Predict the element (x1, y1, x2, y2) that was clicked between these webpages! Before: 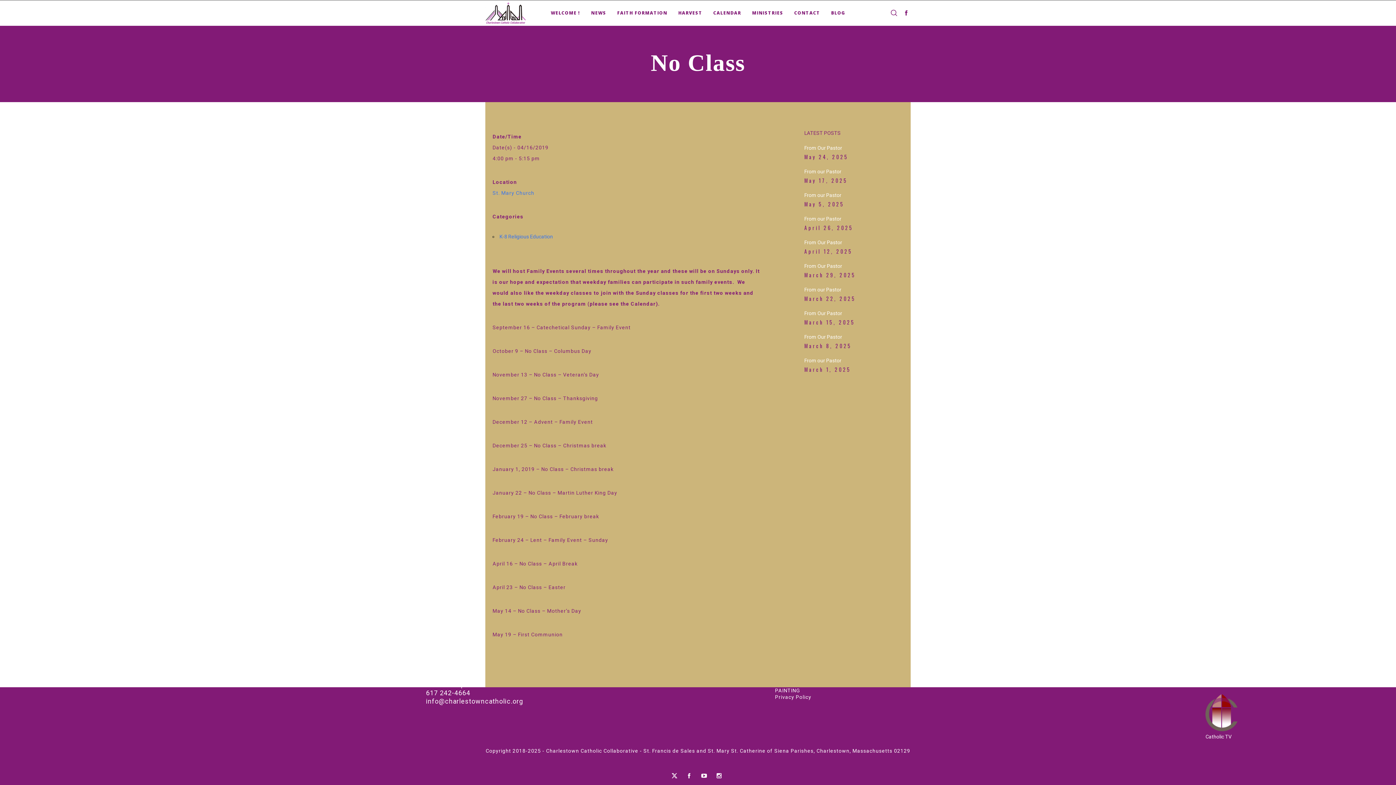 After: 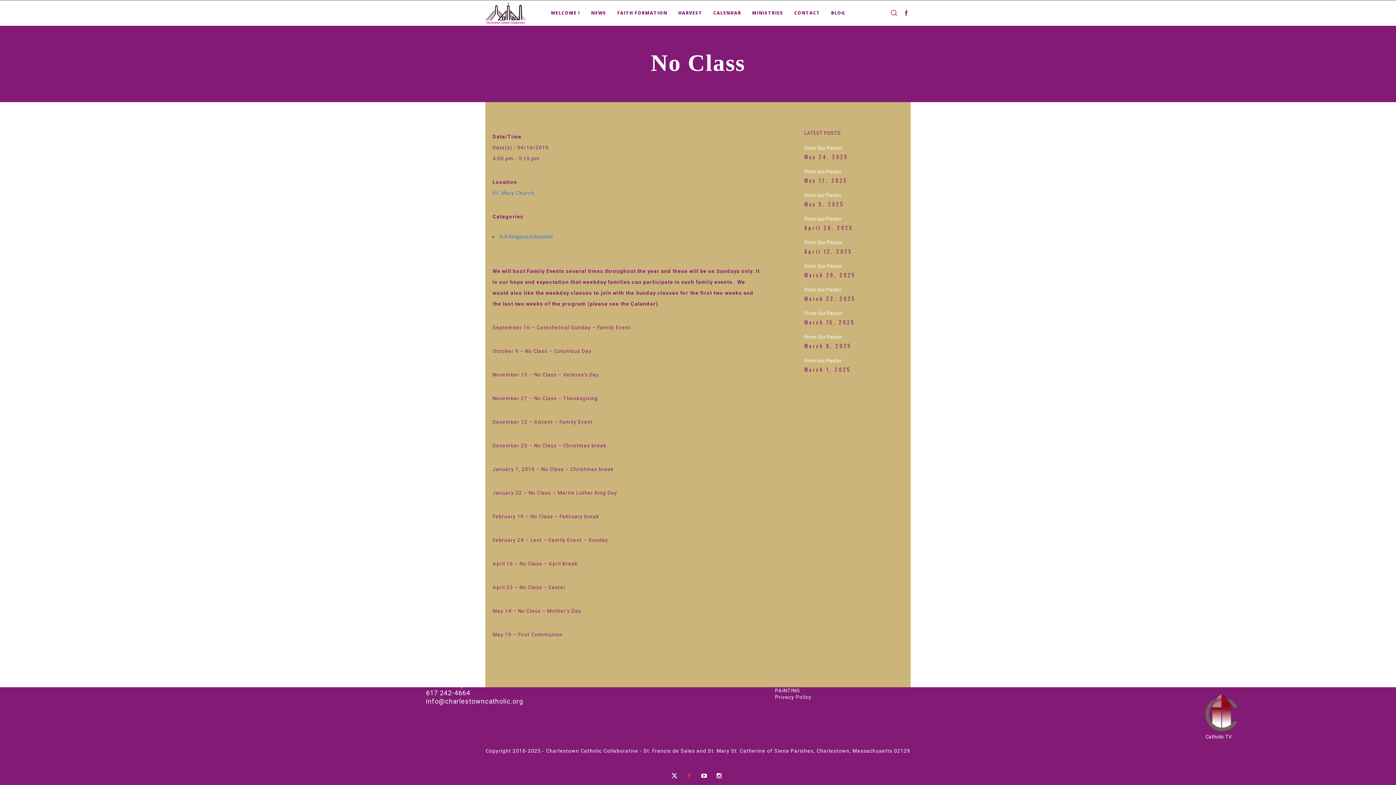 Action: bbox: (685, 771, 696, 780)